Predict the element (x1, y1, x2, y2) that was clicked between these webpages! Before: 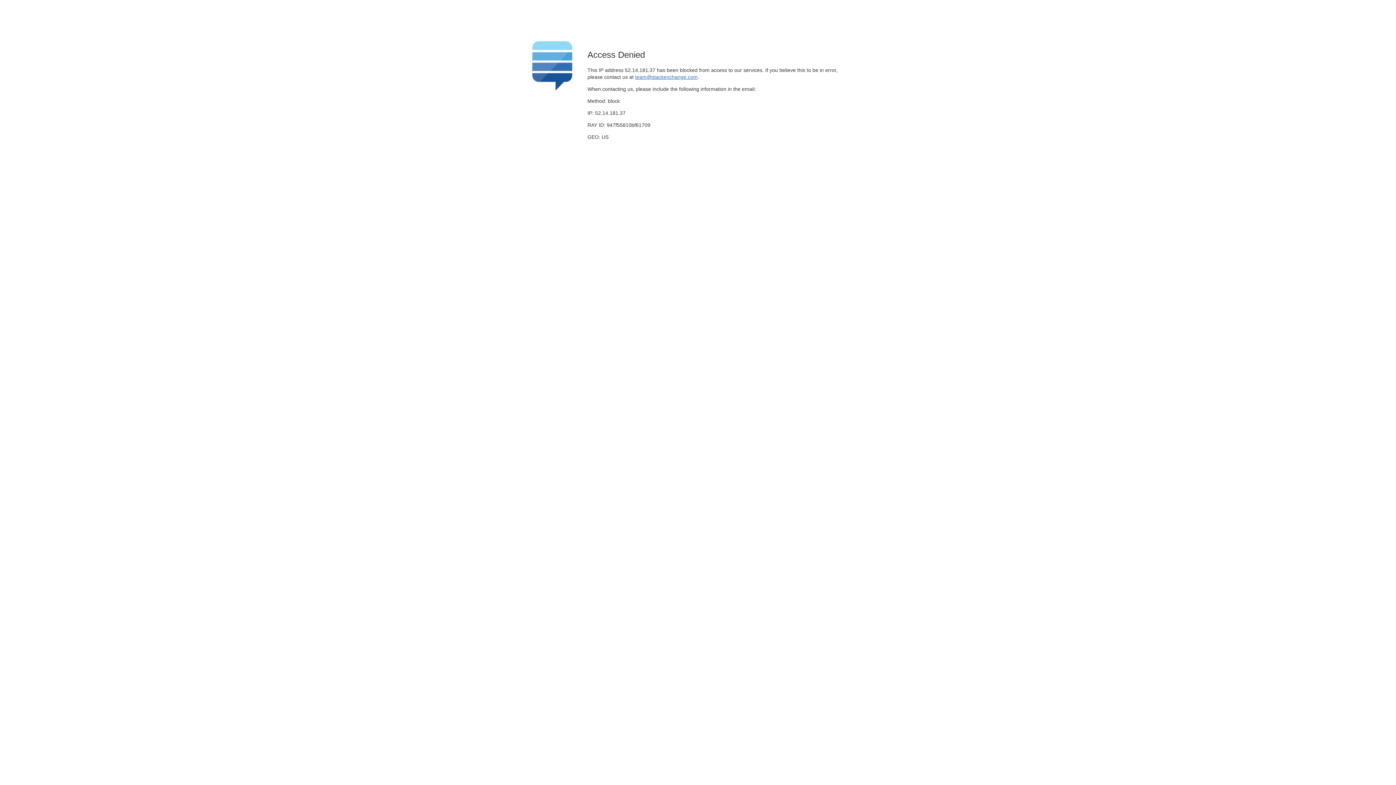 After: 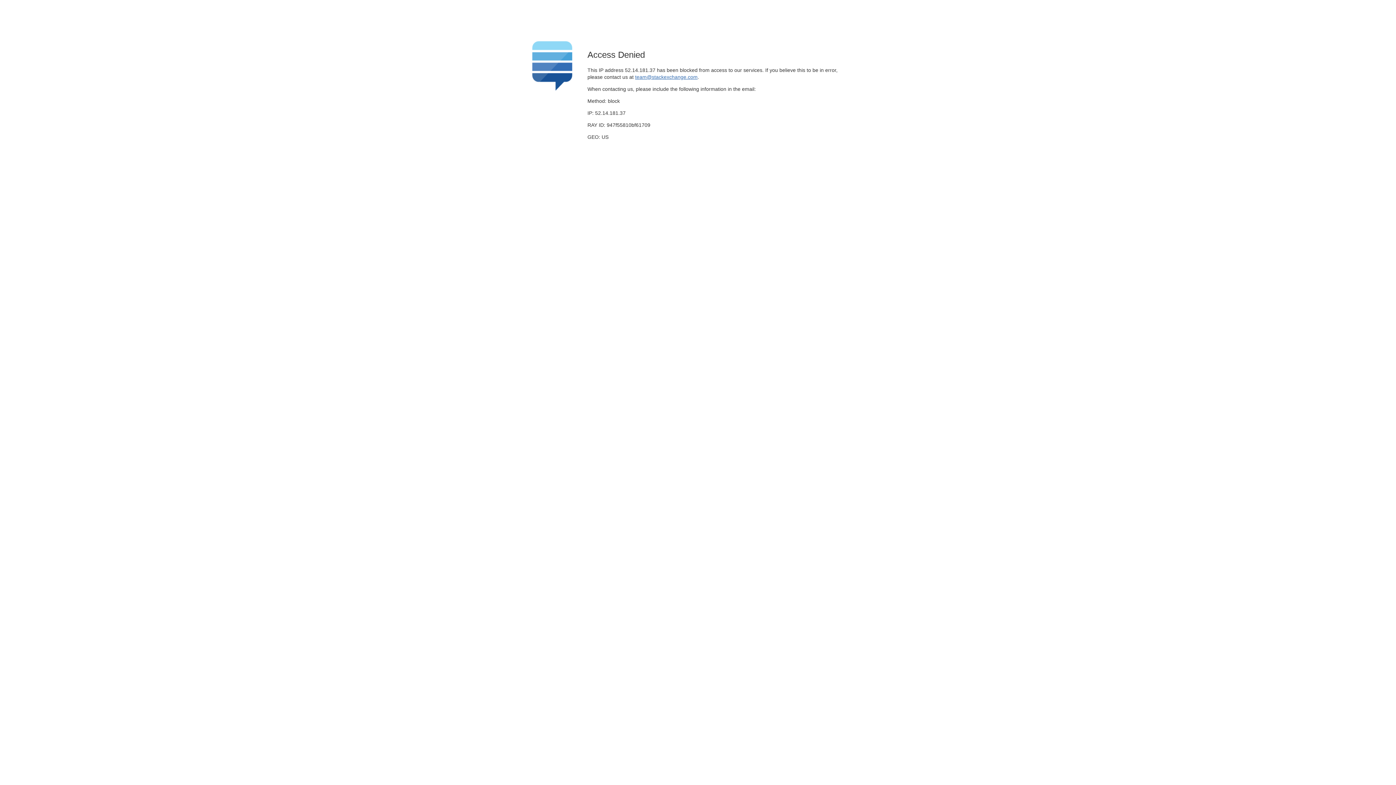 Action: bbox: (635, 74, 697, 79) label: team@stackexchange.com